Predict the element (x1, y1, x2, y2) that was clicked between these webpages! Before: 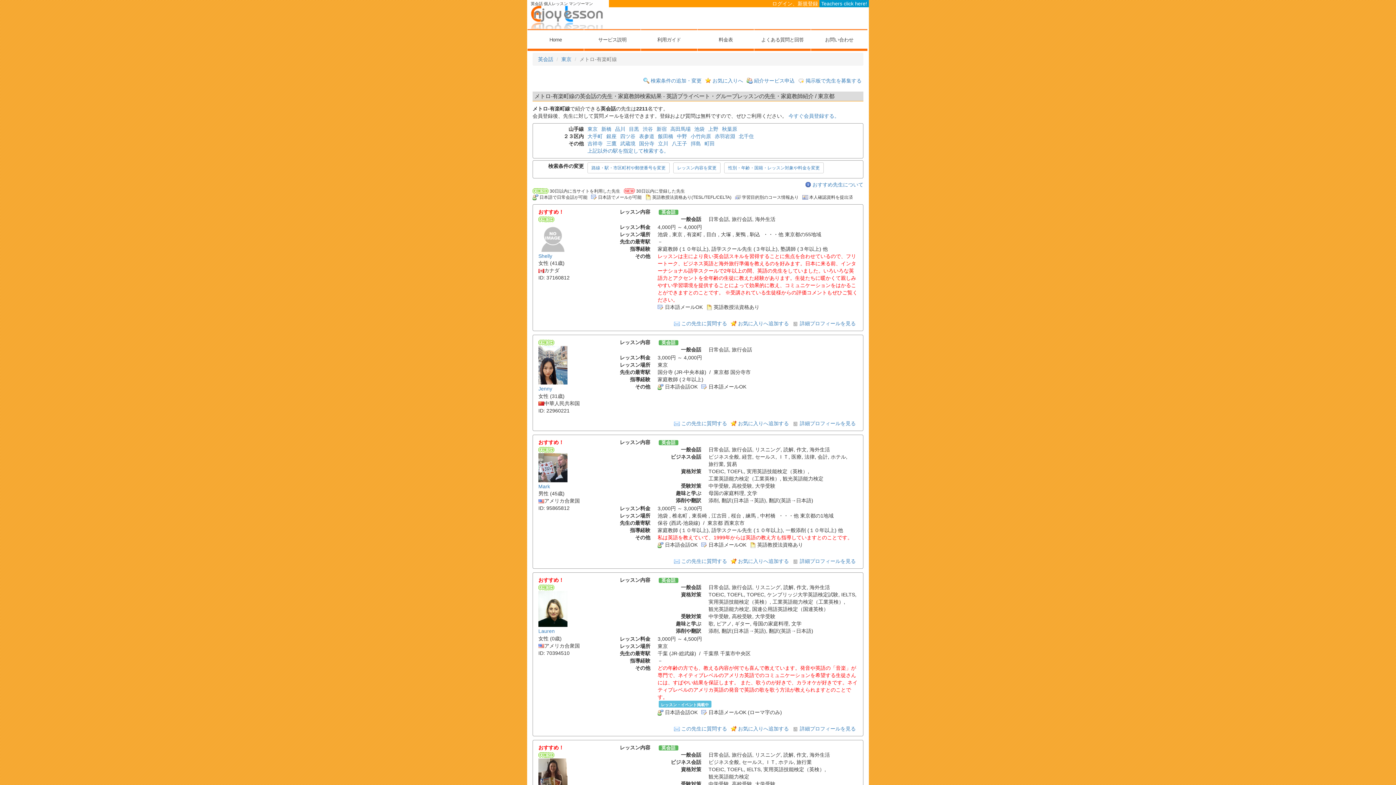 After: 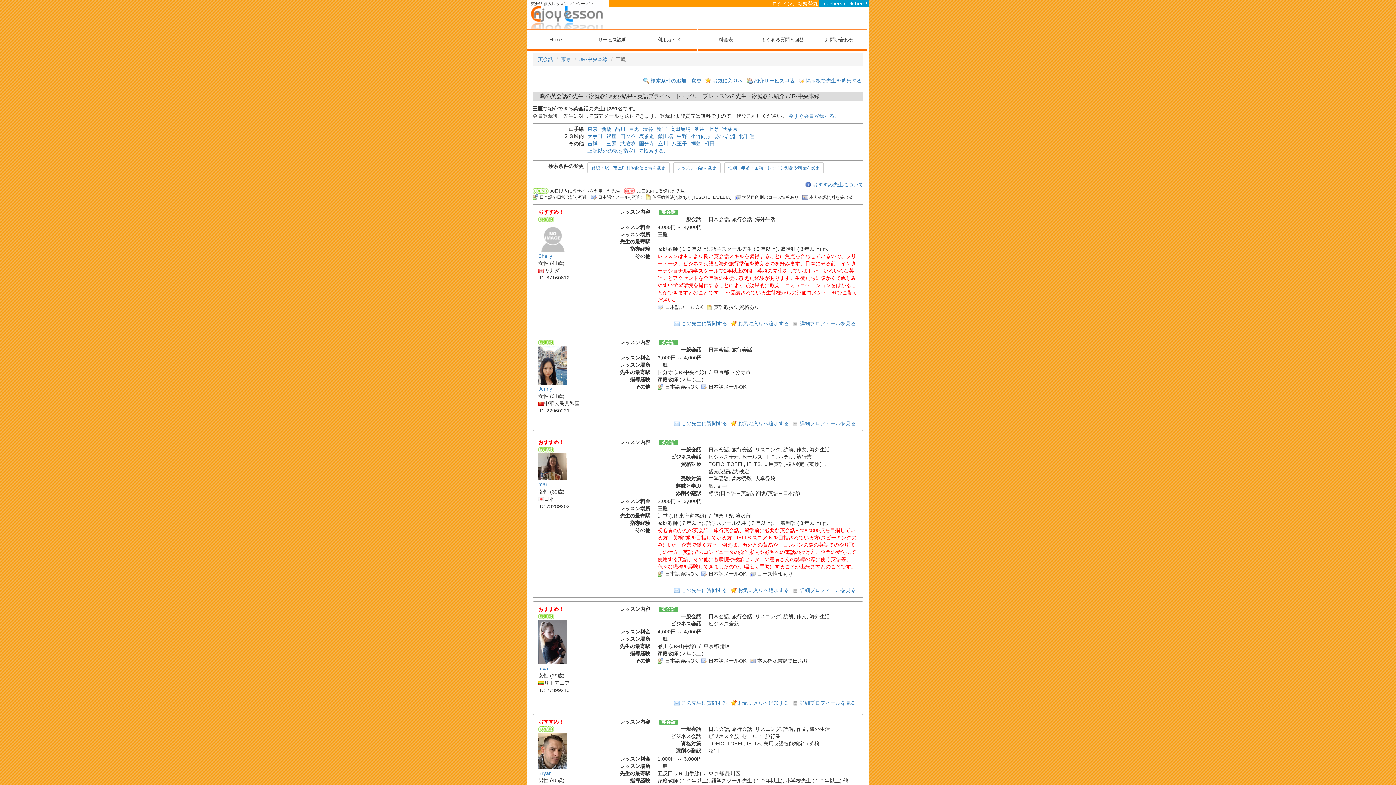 Action: label: 三鷹 bbox: (606, 140, 616, 146)